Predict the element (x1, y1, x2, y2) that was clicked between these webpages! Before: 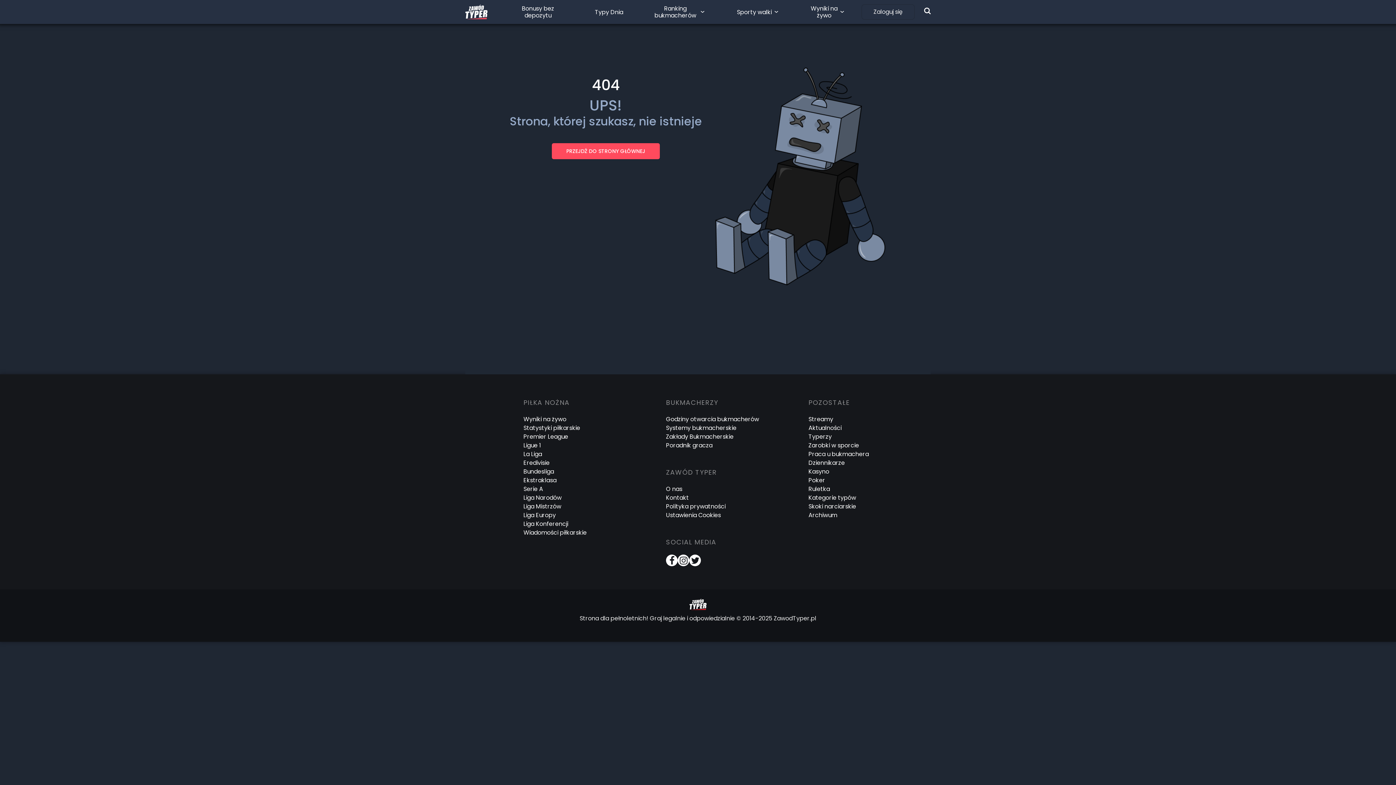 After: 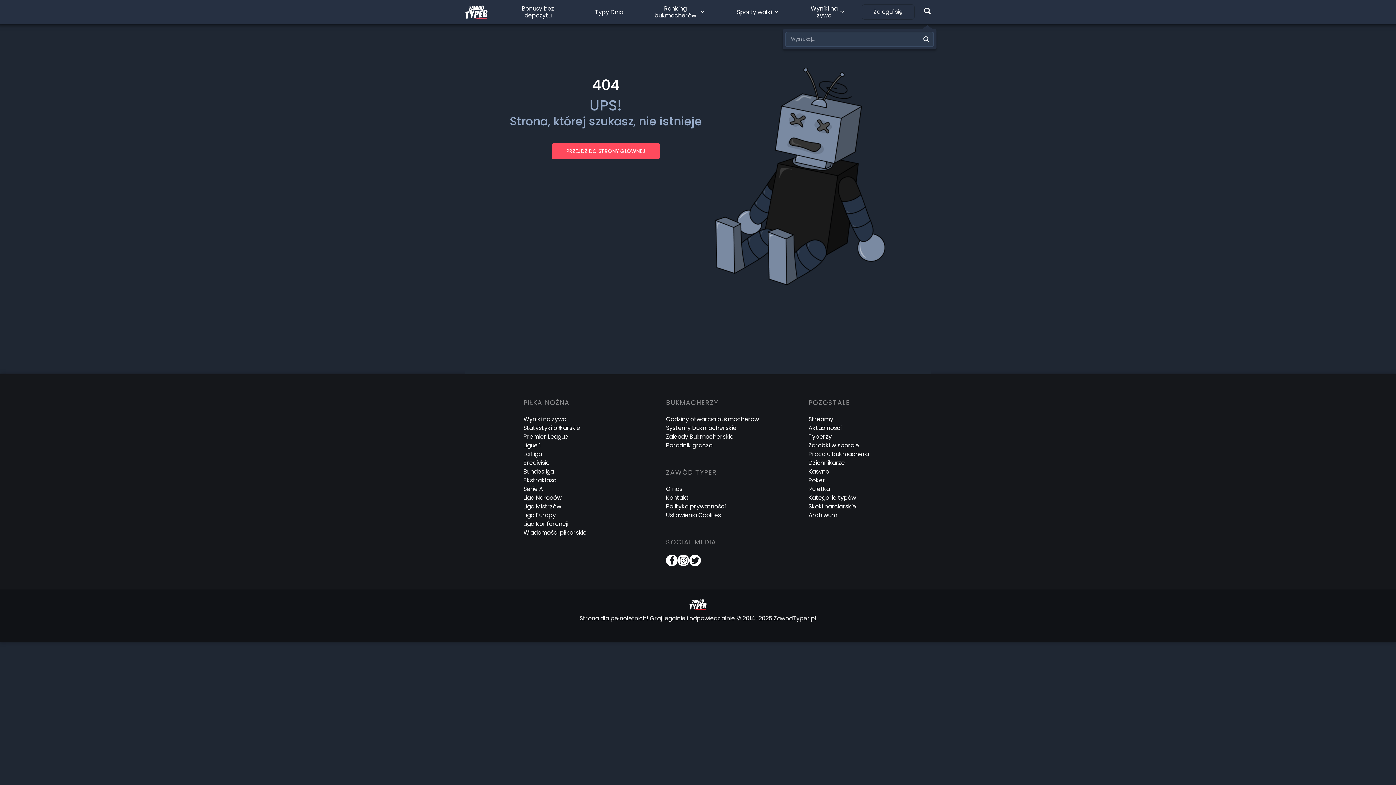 Action: bbox: (921, 4, 933, 16) label: Wyszukiwarka